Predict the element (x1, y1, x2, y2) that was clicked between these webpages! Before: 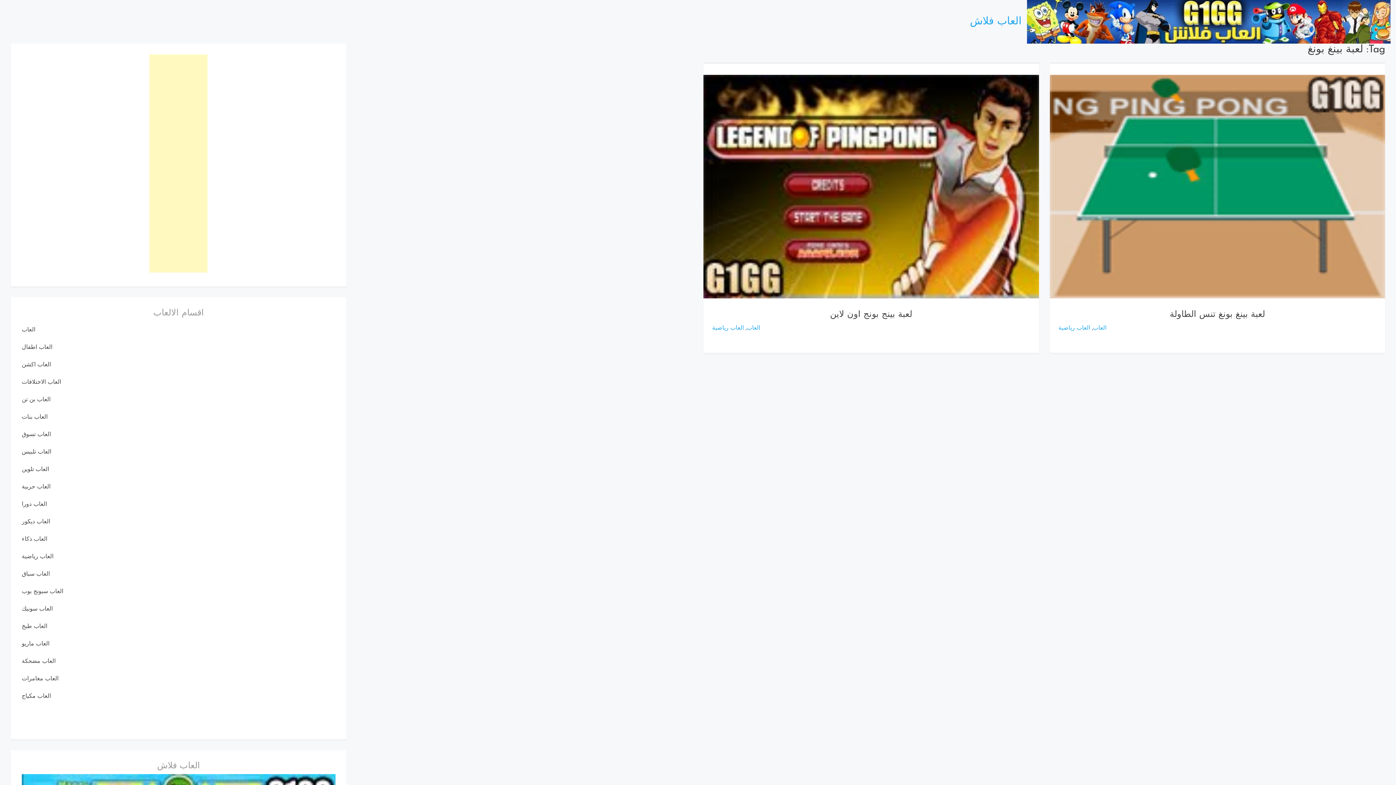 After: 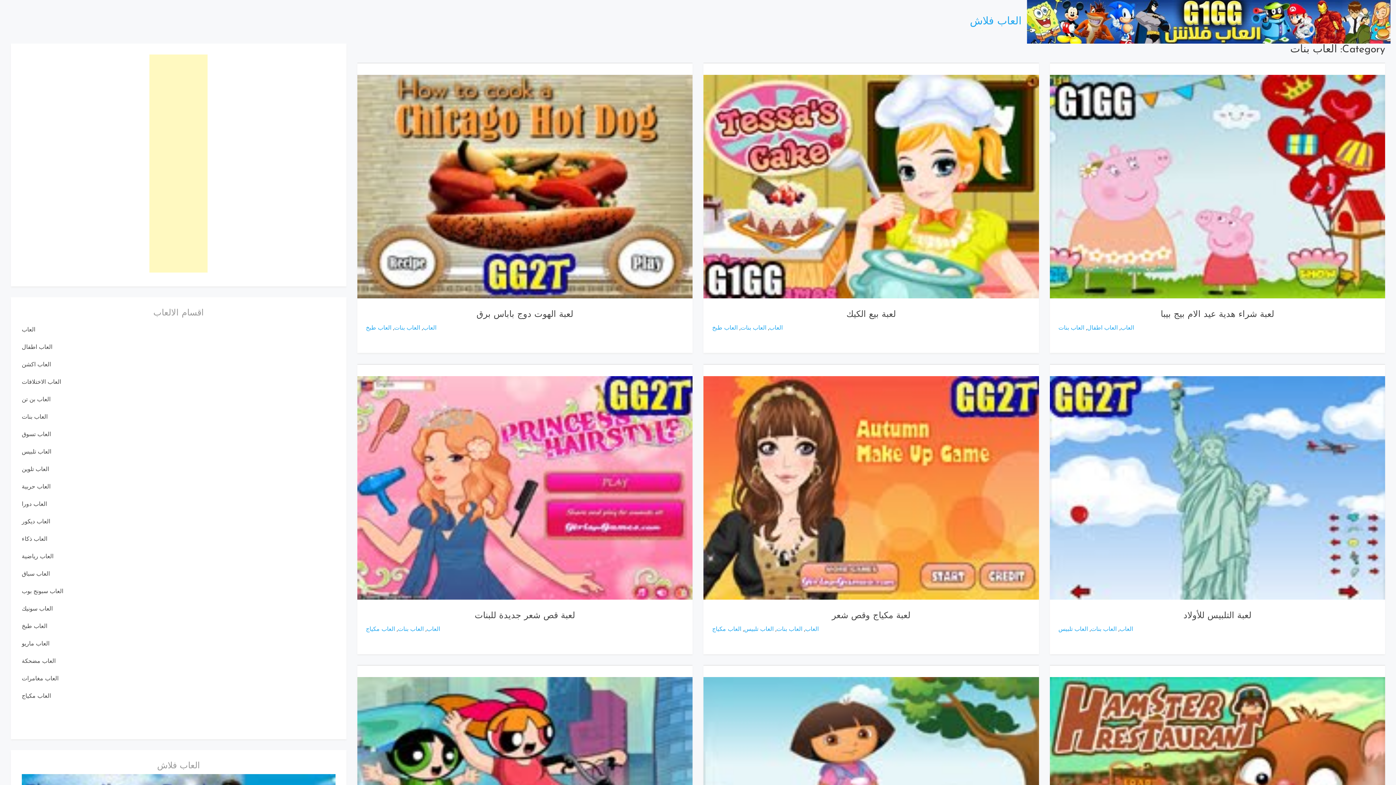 Action: bbox: (21, 414, 47, 420) label: العاب بنات